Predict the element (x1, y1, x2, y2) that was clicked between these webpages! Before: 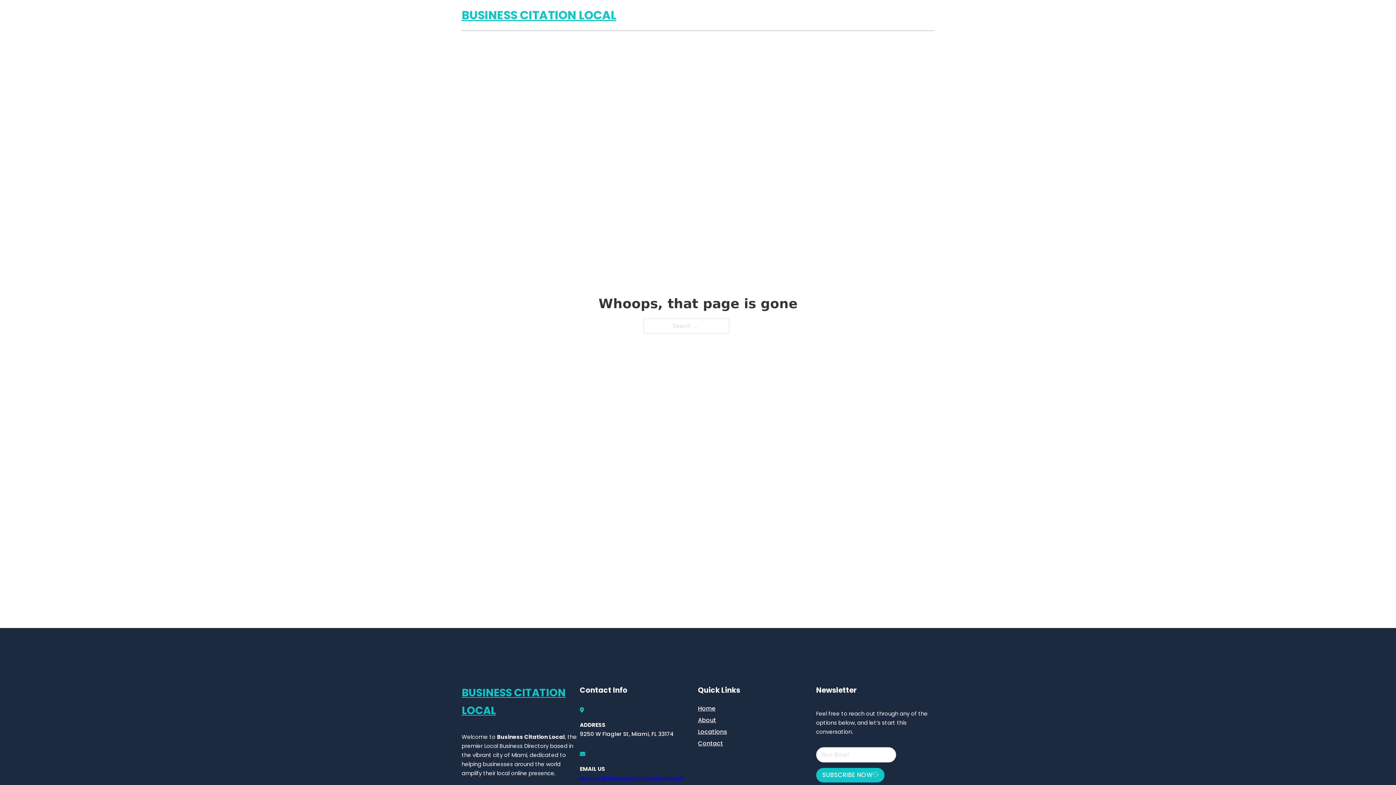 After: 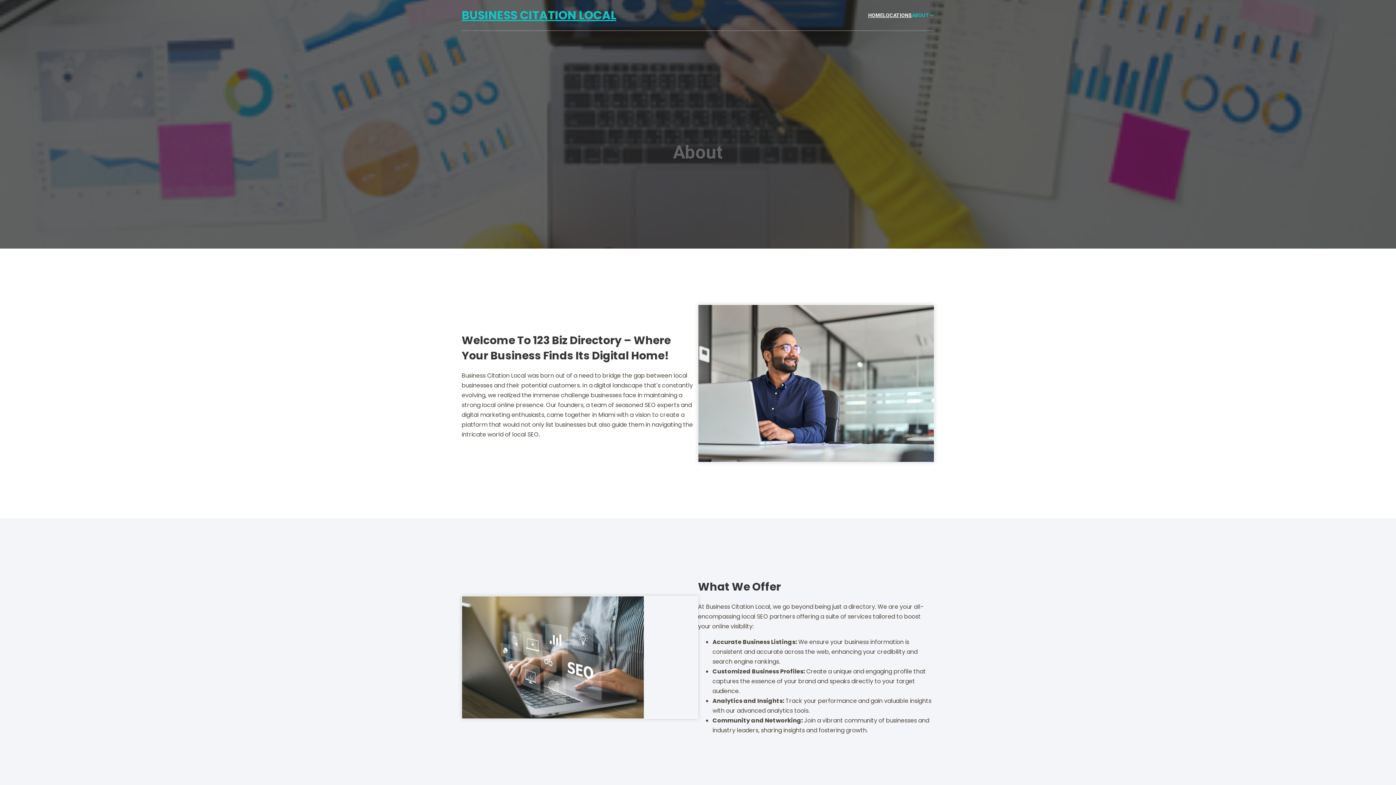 Action: bbox: (698, 715, 716, 725) label: About